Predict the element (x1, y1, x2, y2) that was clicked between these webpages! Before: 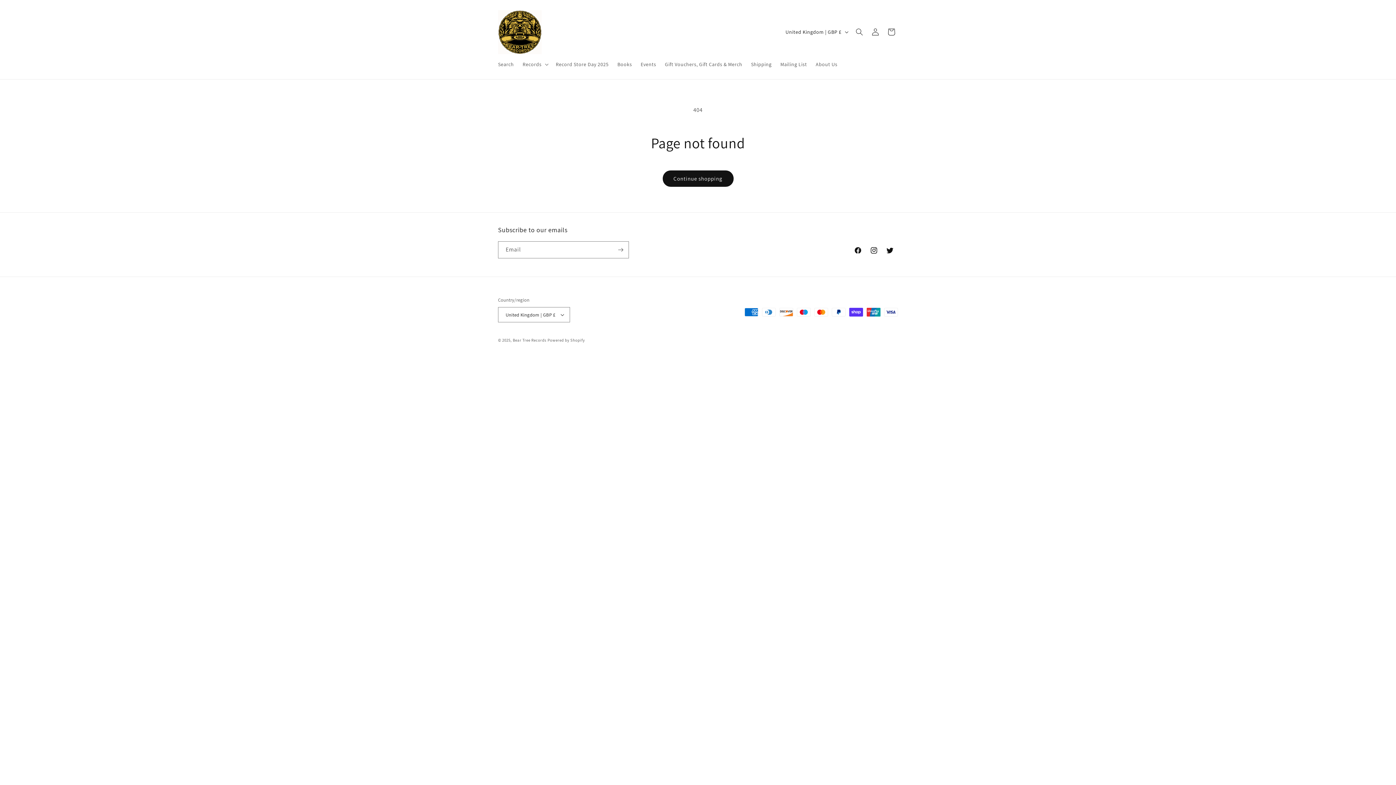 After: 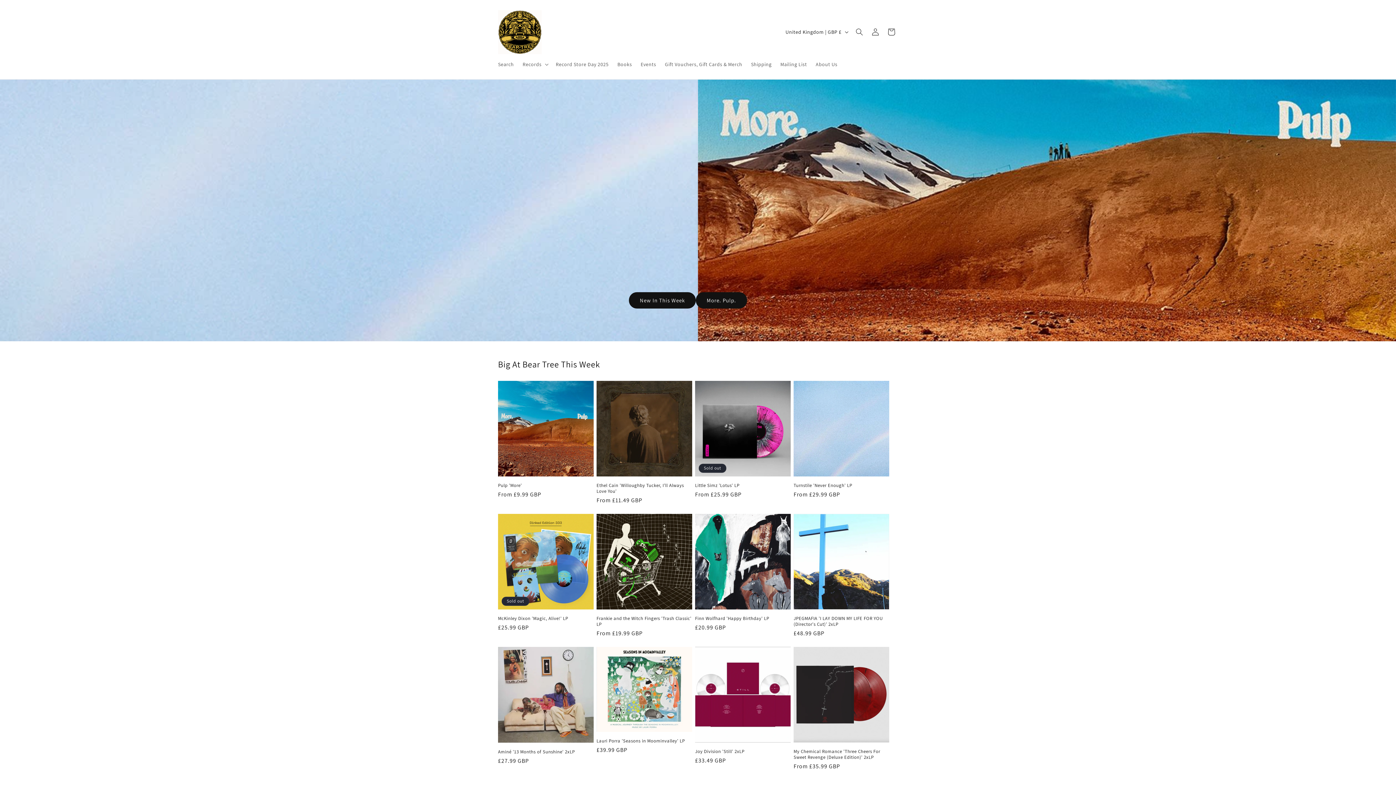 Action: bbox: (495, 7, 544, 56)